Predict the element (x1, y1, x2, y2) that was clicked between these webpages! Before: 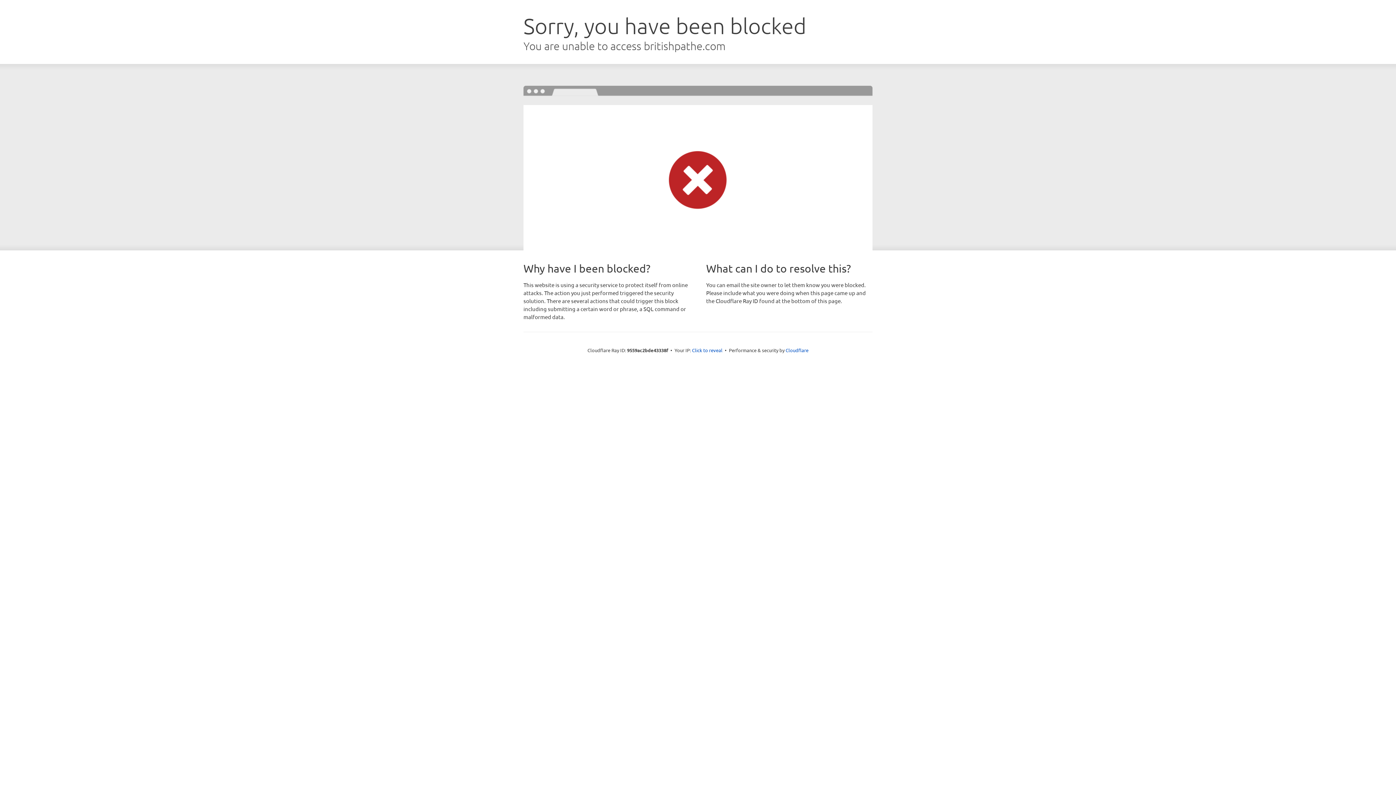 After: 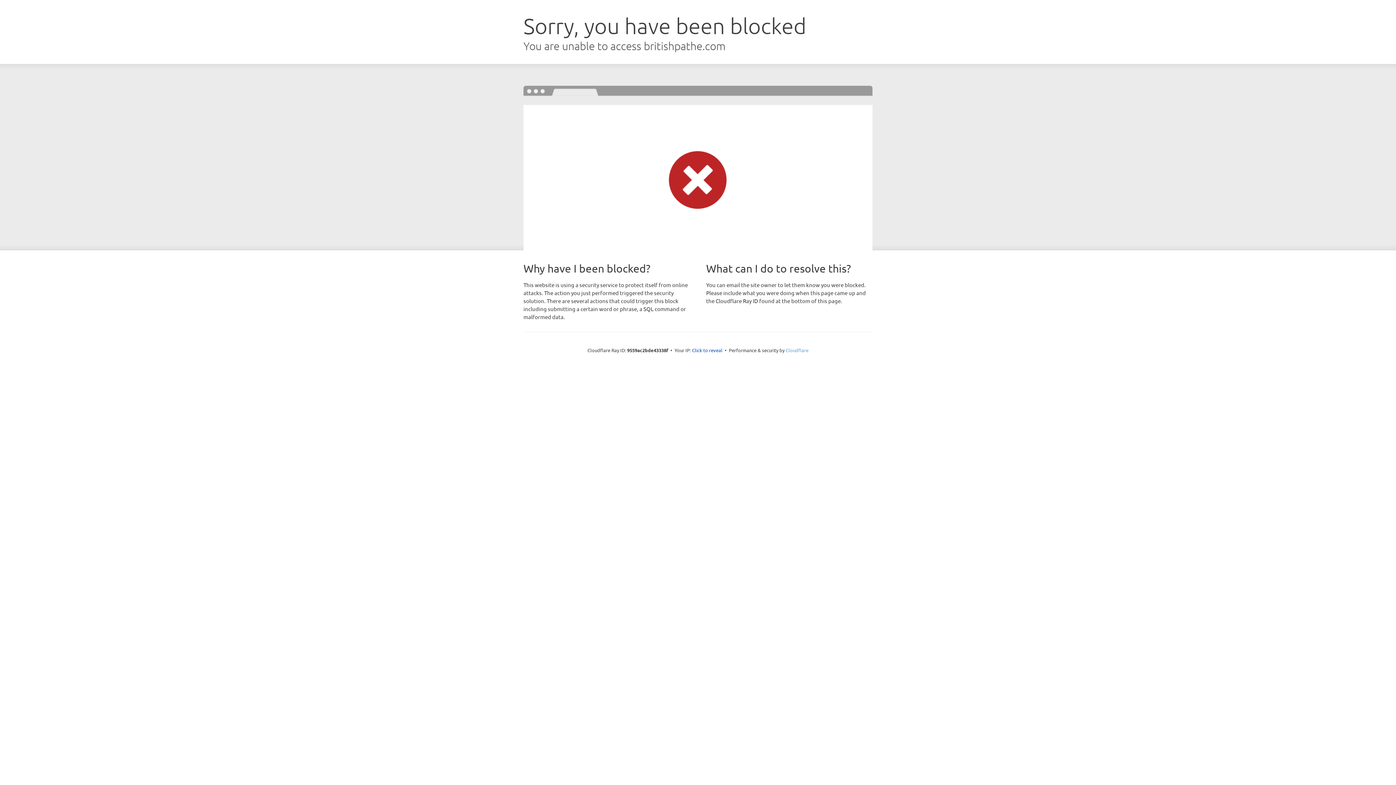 Action: bbox: (785, 347, 808, 353) label: Cloudflare